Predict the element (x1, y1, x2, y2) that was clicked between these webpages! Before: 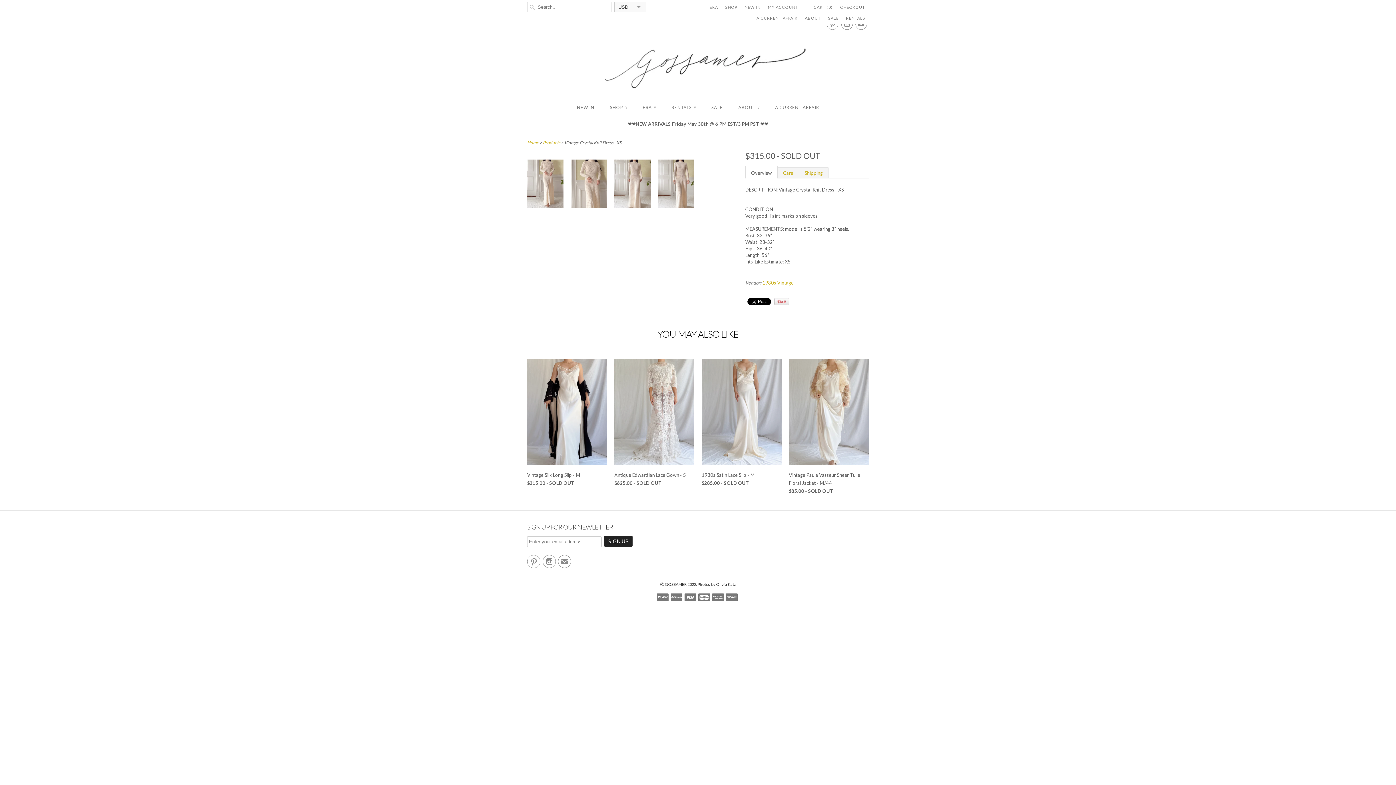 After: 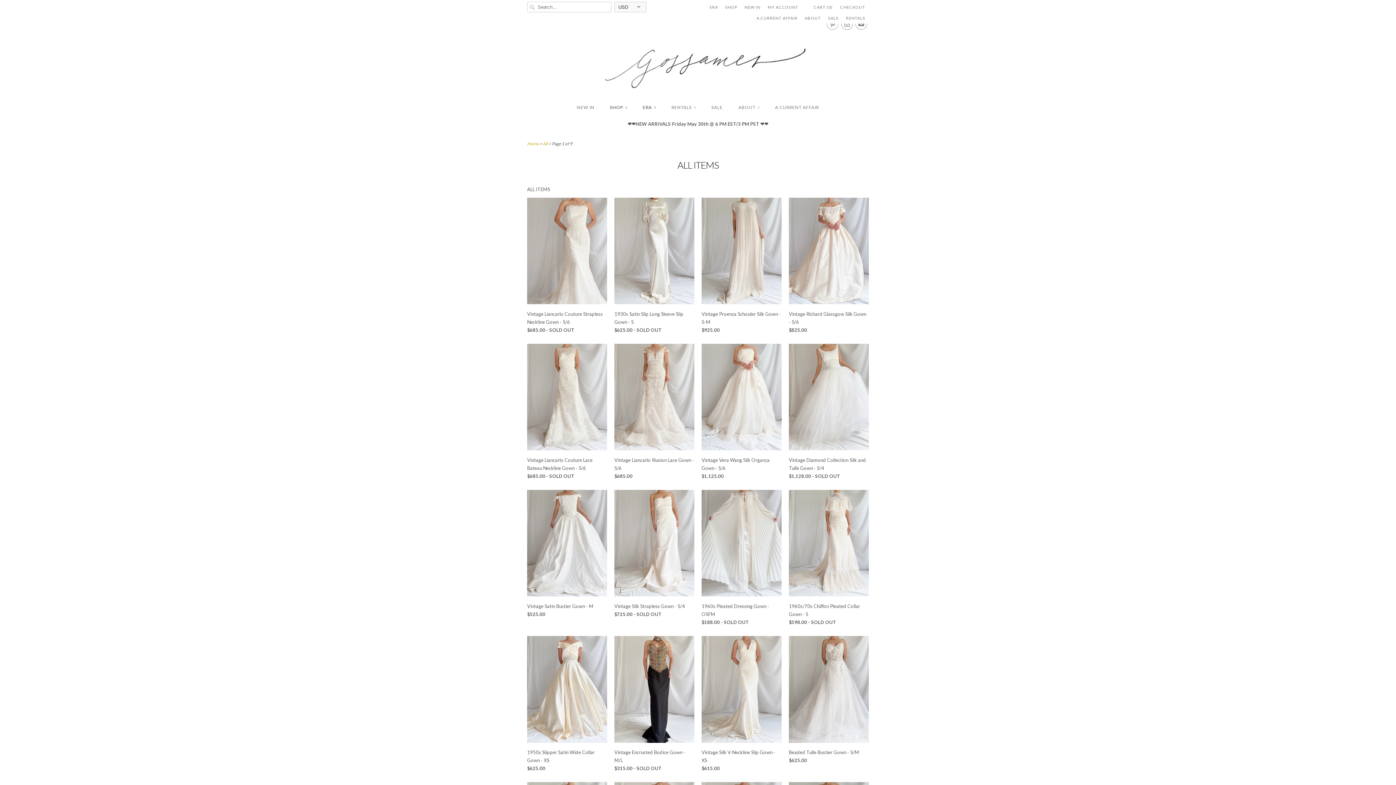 Action: label: Products bbox: (542, 140, 560, 145)